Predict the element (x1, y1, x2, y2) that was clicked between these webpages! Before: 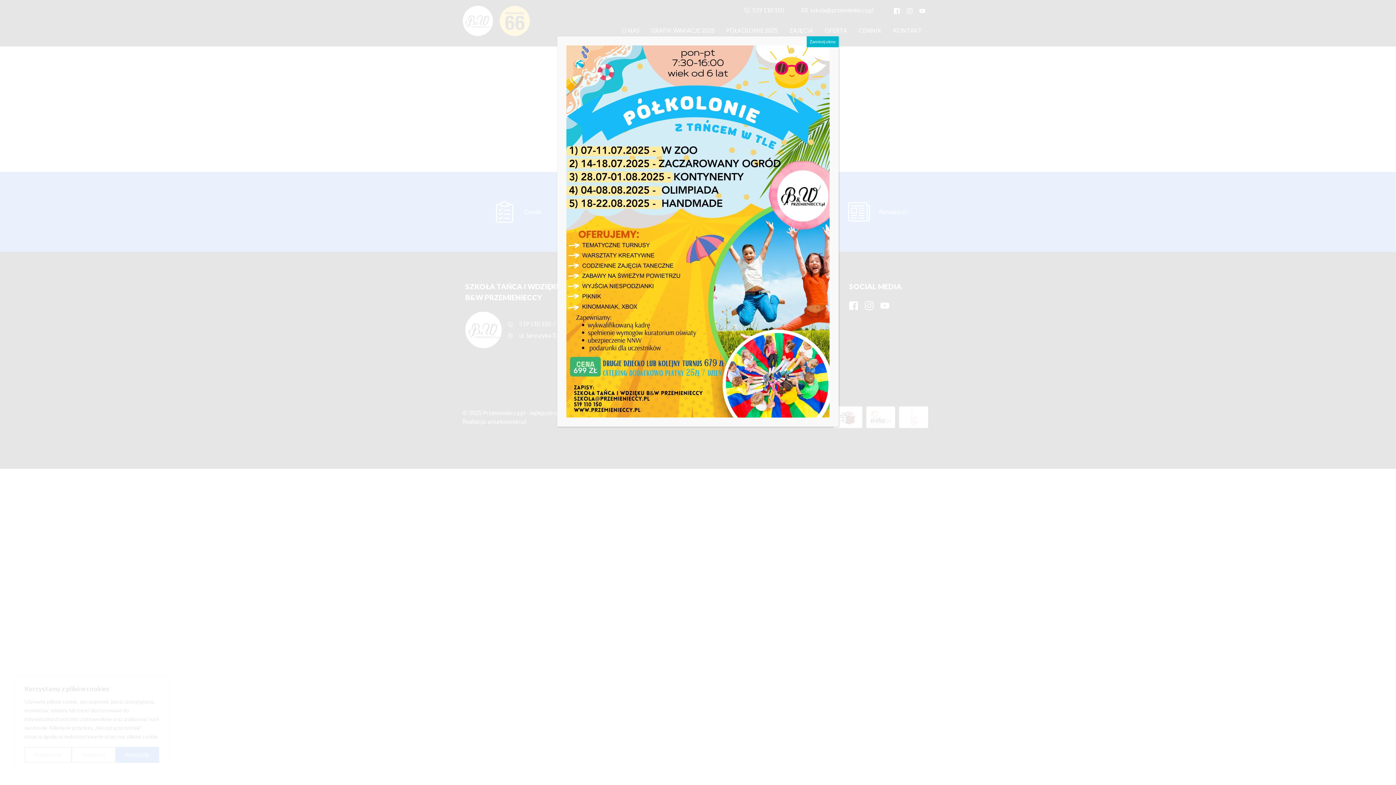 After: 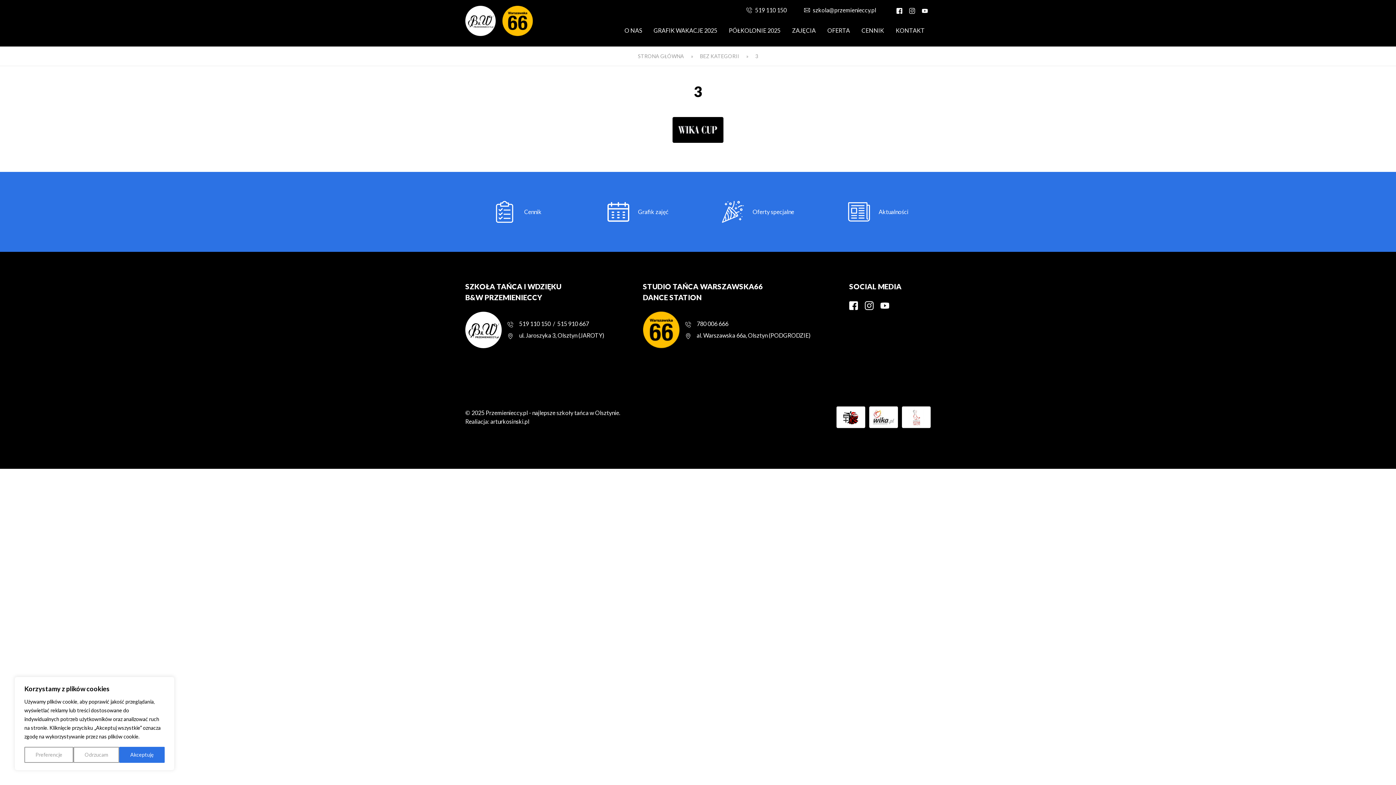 Action: label: Zamknij bbox: (806, 36, 838, 47)